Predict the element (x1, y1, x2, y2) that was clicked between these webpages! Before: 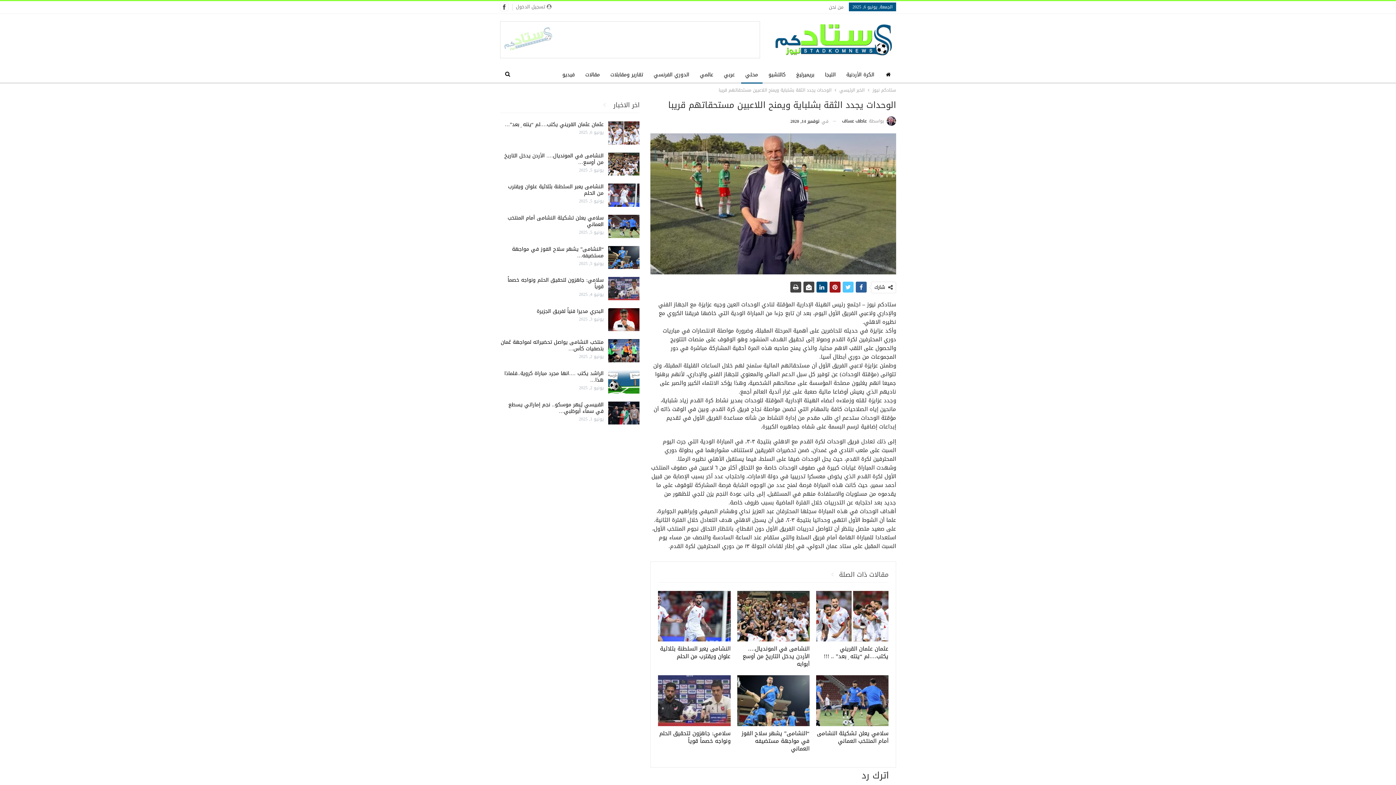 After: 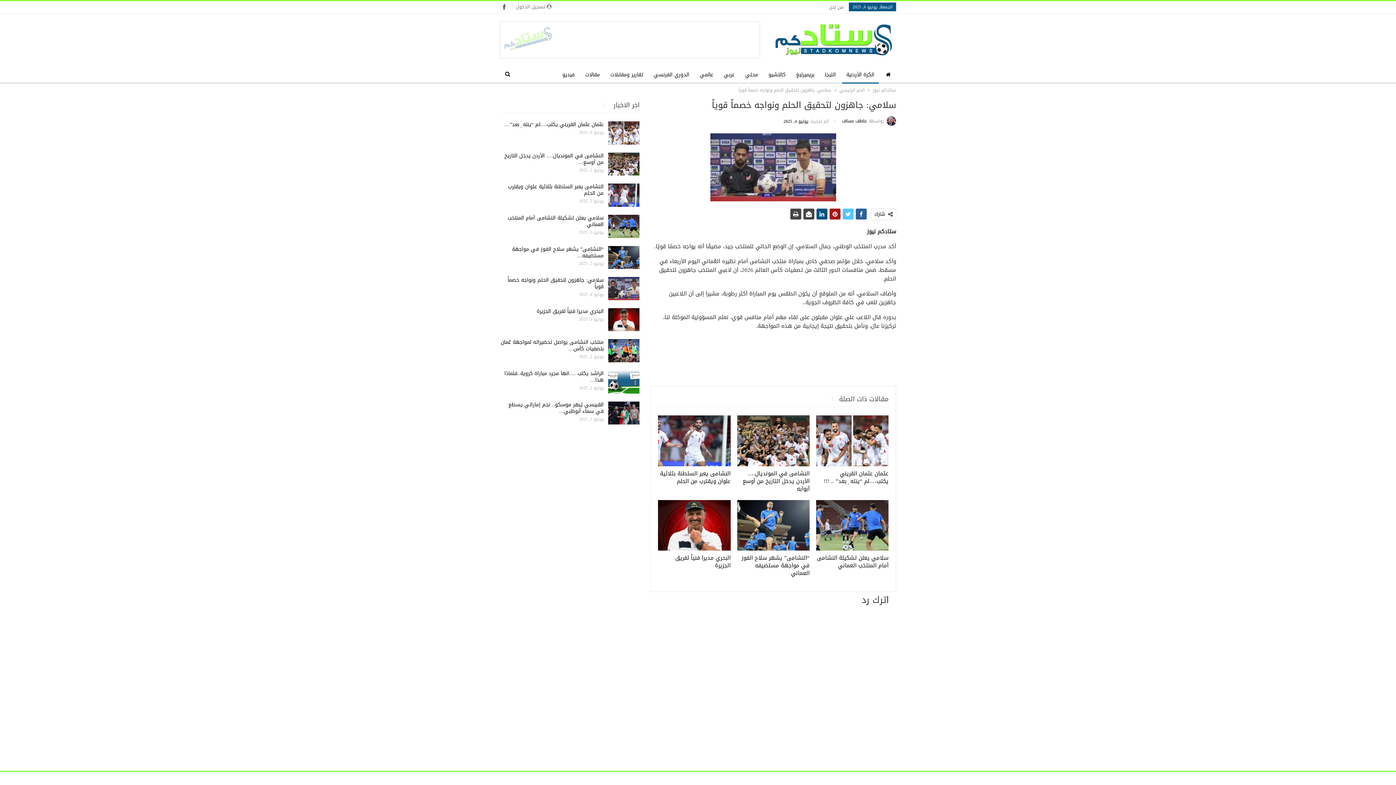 Action: bbox: (608, 277, 639, 300)